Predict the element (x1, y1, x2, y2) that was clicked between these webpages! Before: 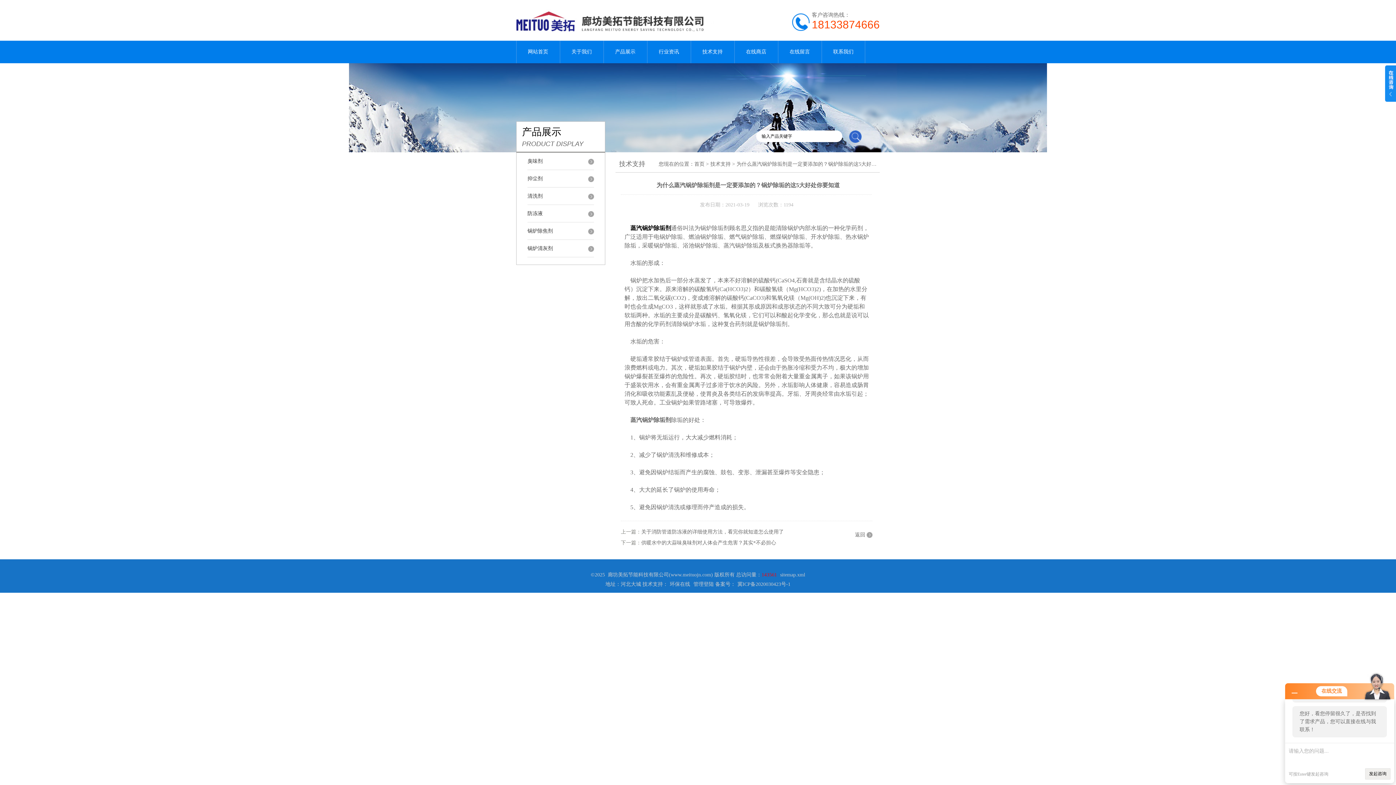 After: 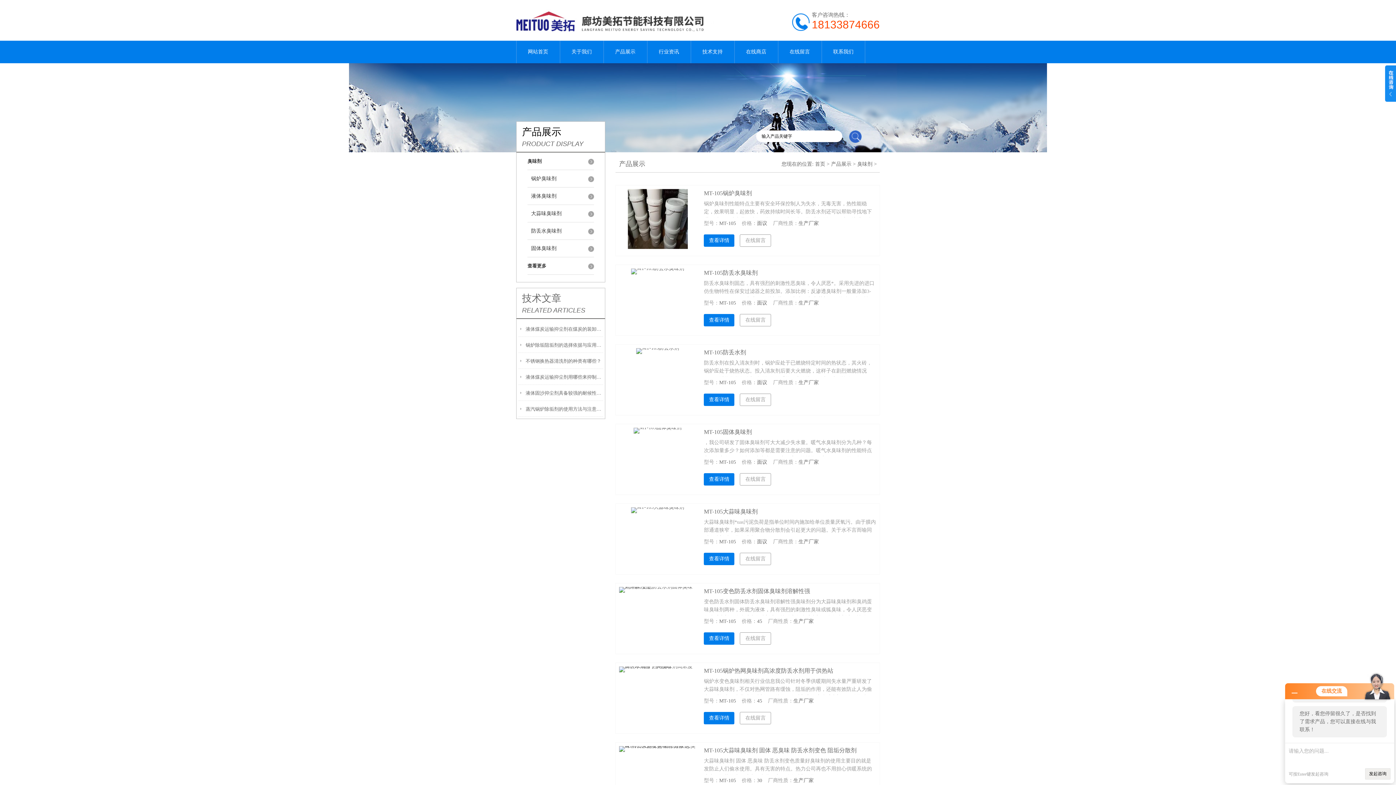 Action: label: 臭味剂 bbox: (527, 152, 594, 165)